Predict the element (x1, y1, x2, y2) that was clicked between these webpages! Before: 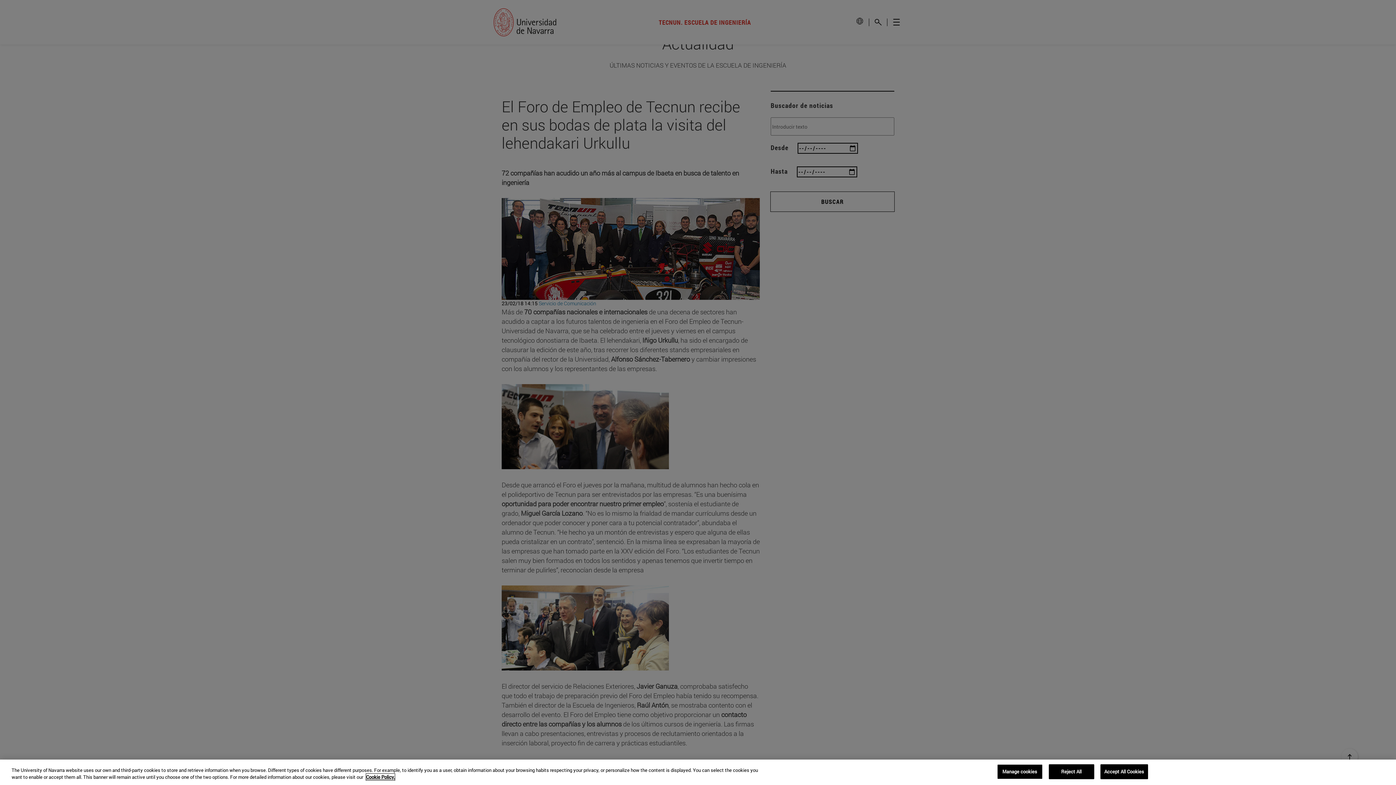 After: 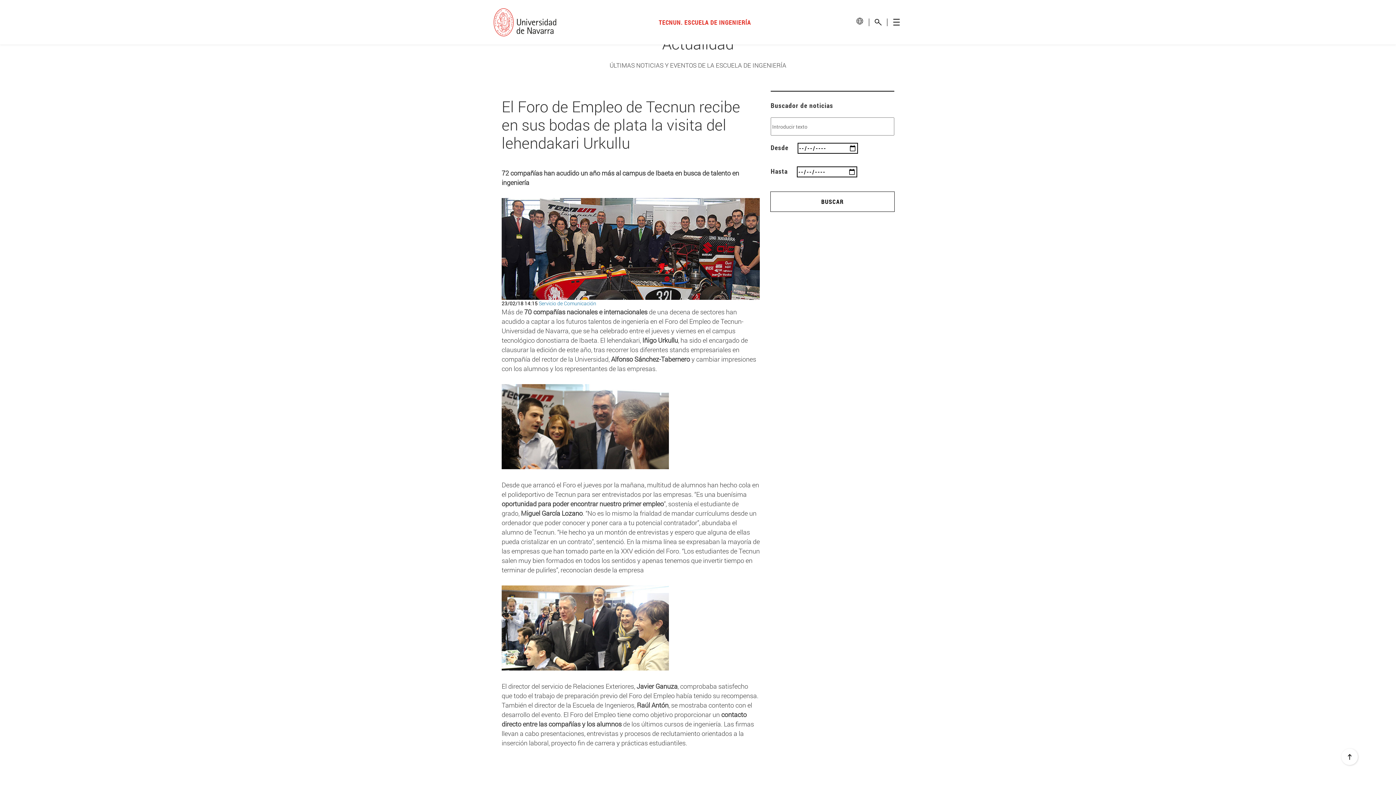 Action: bbox: (1100, 764, 1148, 779) label: Accept All Cookies